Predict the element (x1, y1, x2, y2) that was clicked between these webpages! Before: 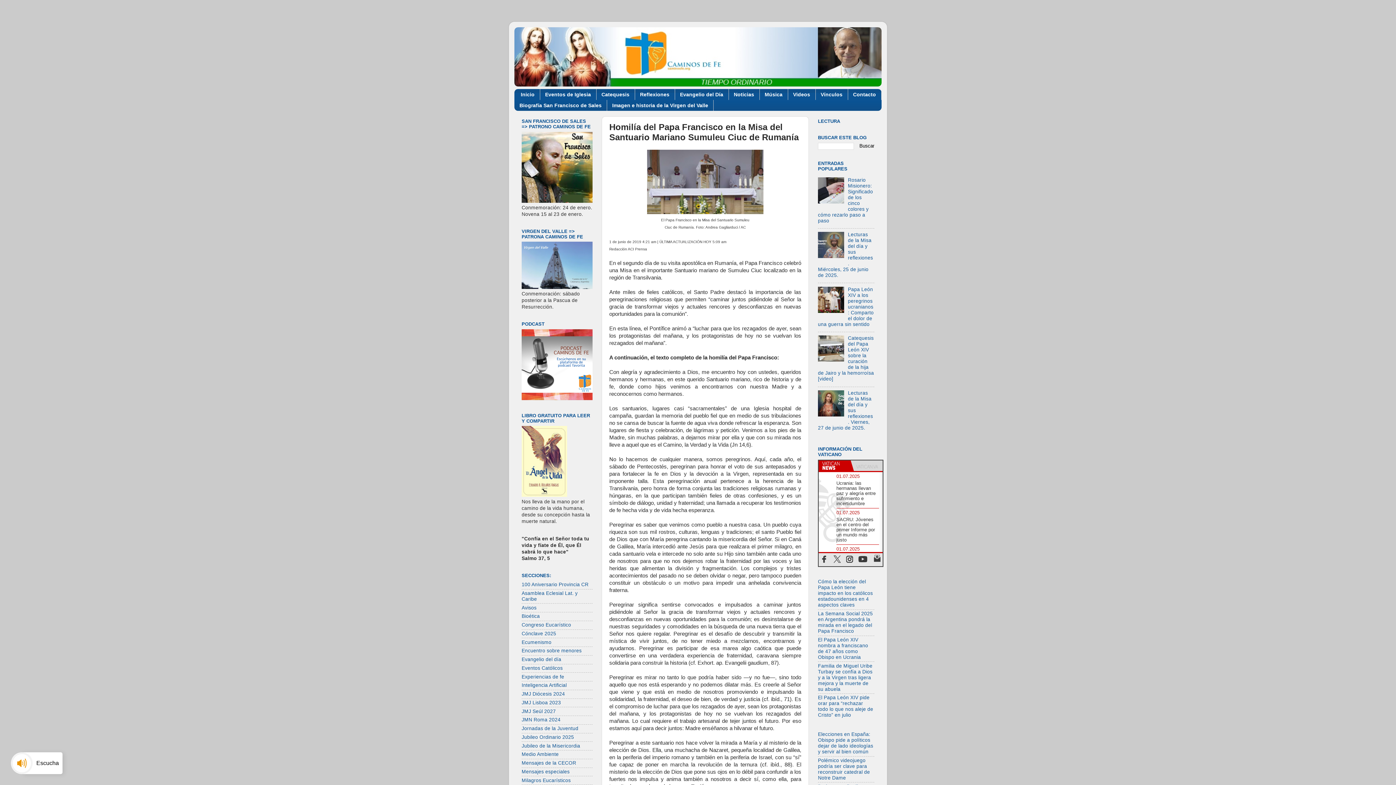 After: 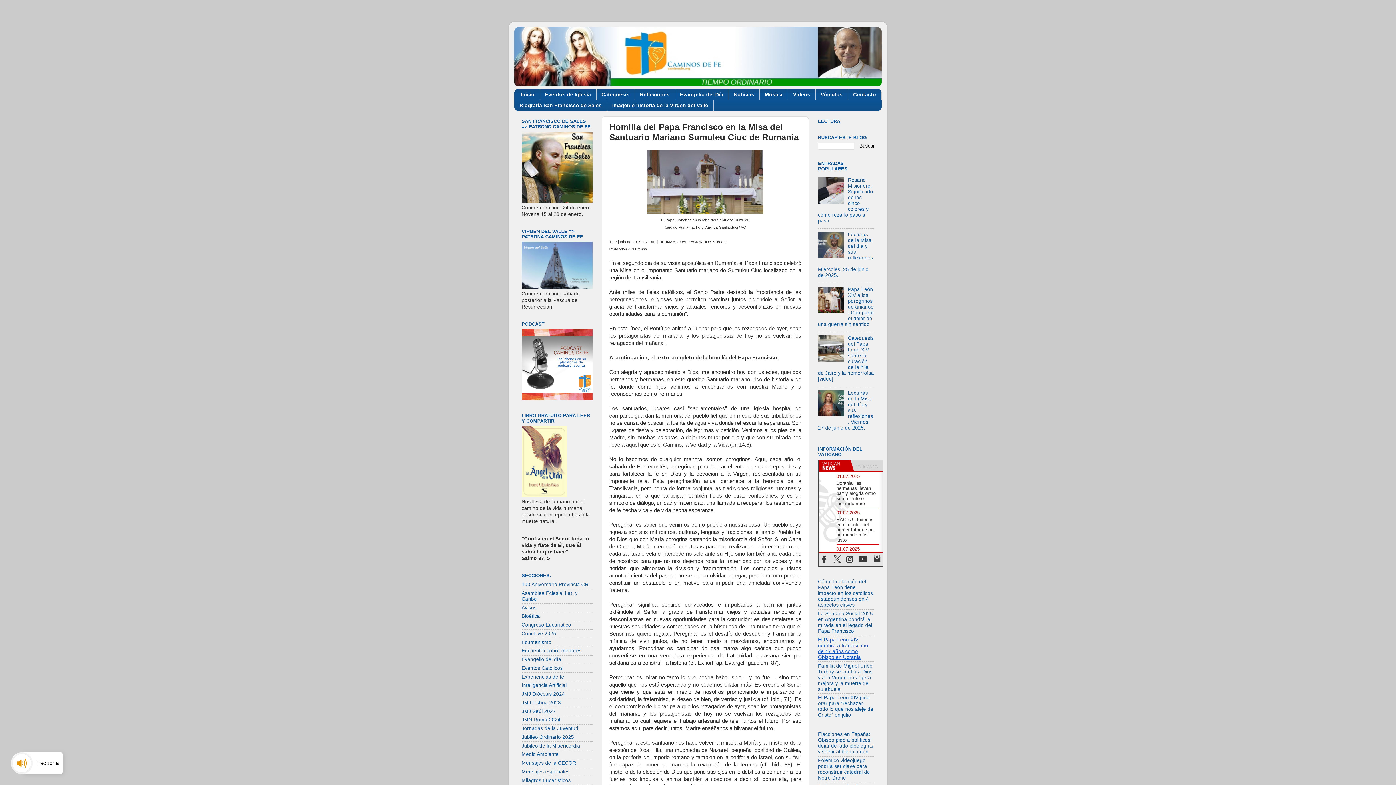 Action: label: El Papa León XIV nombra a franciscano de 47 años como Obispo en Ucrania bbox: (818, 637, 868, 660)